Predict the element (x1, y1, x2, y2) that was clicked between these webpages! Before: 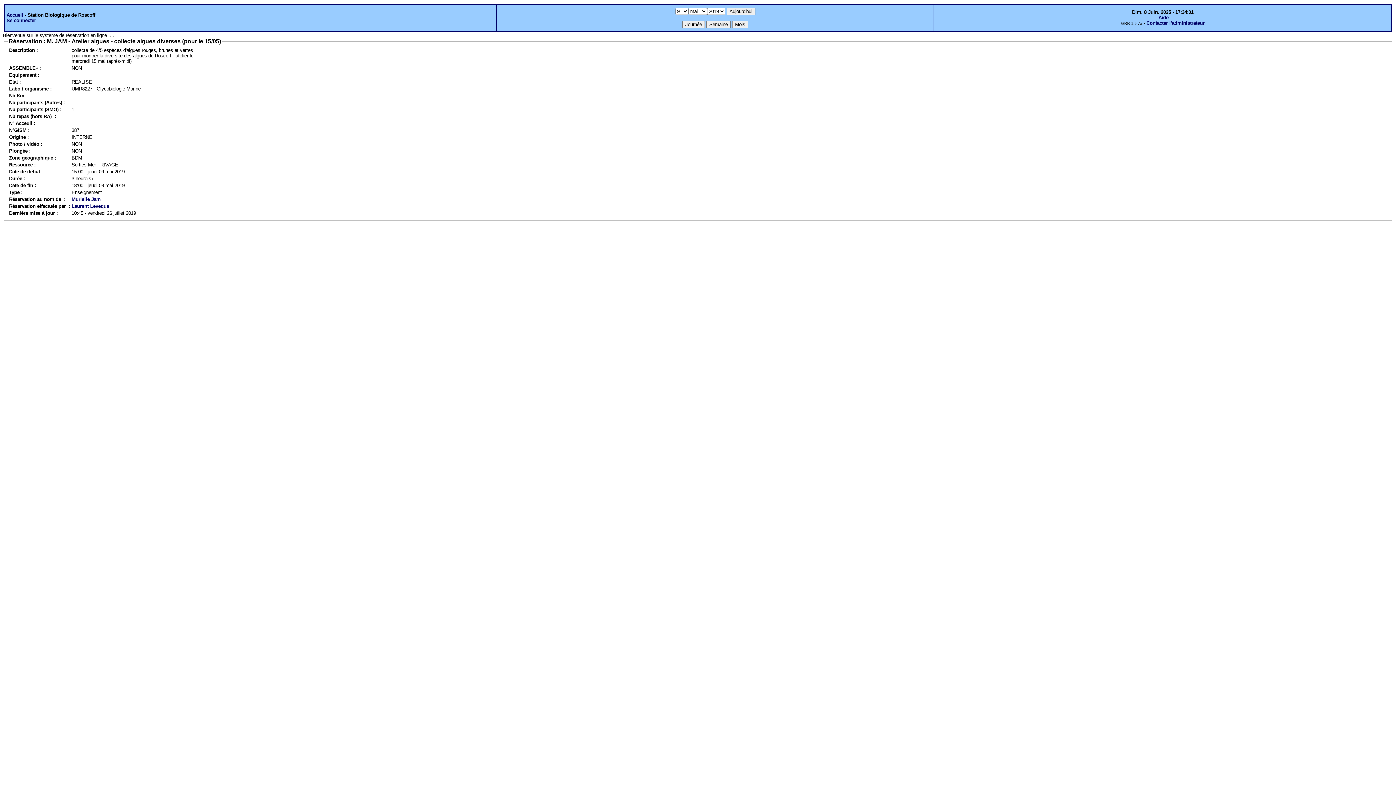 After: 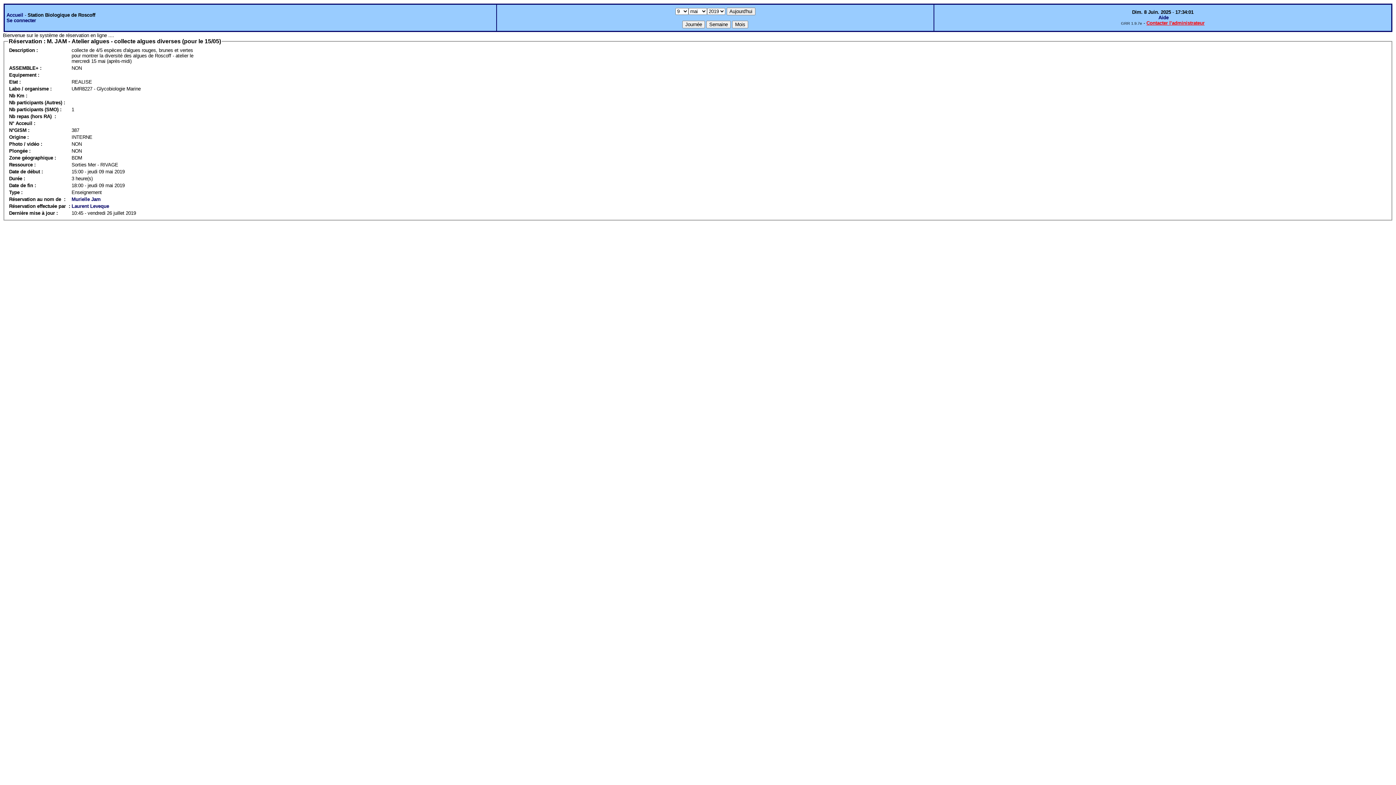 Action: bbox: (1146, 20, 1204, 25) label: Contacter l'administrateur